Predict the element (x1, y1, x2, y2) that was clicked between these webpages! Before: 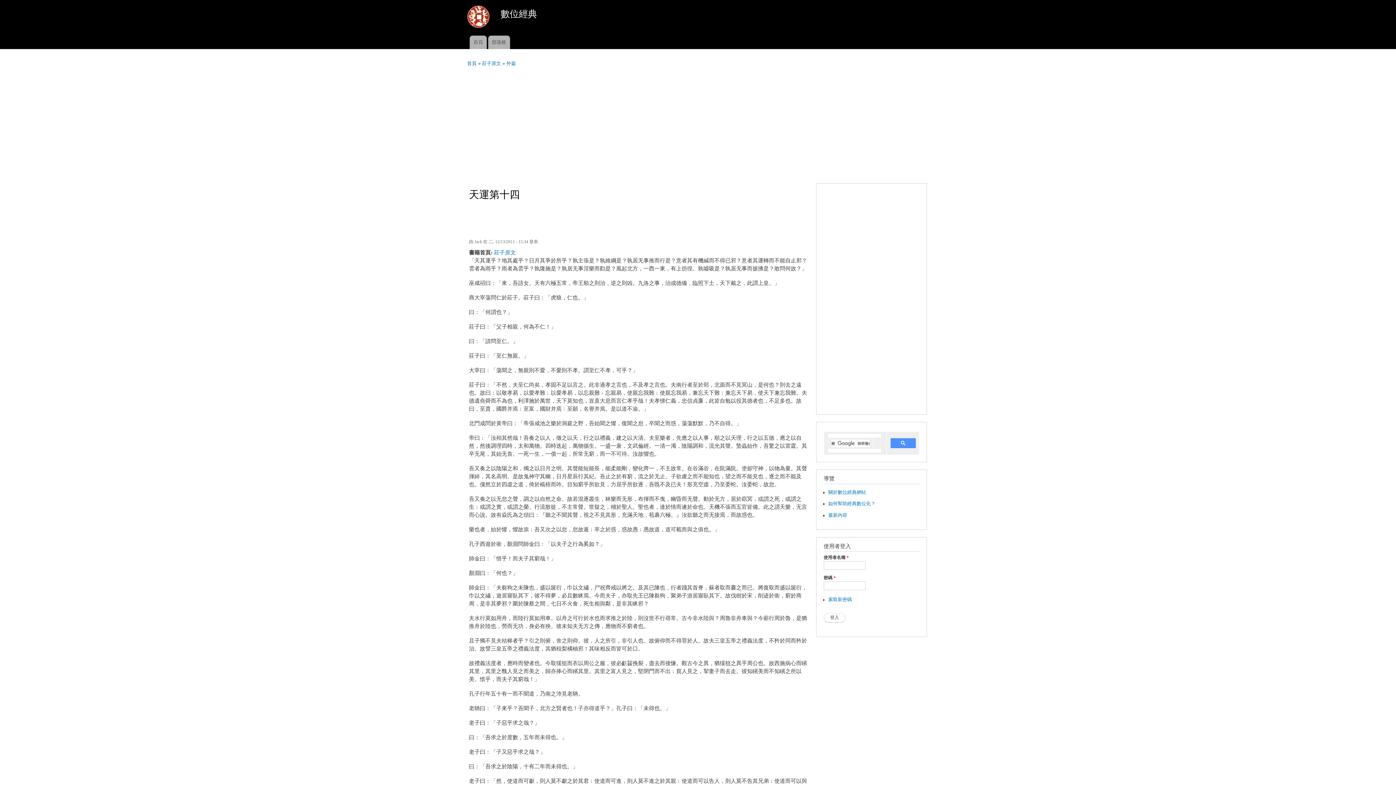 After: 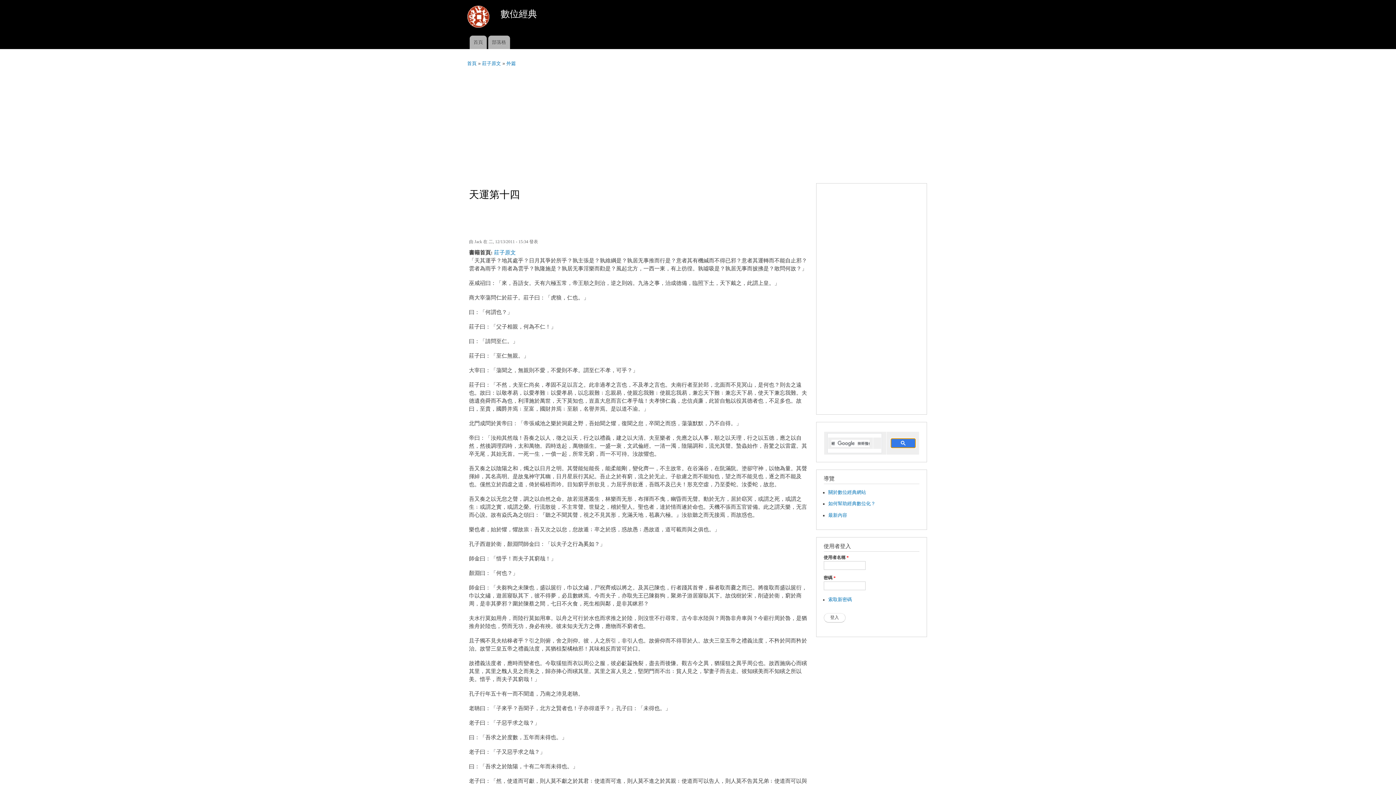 Action: bbox: (890, 224, 915, 234)